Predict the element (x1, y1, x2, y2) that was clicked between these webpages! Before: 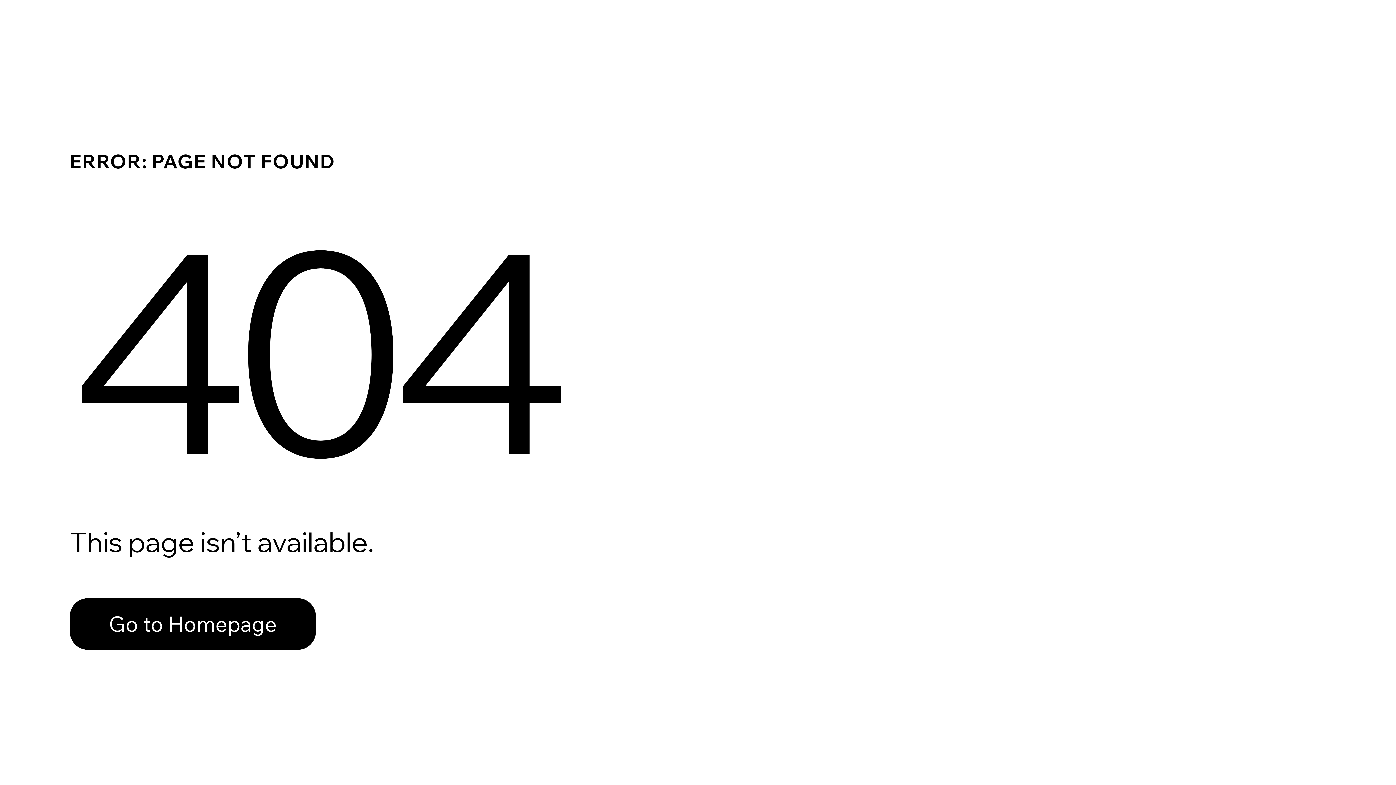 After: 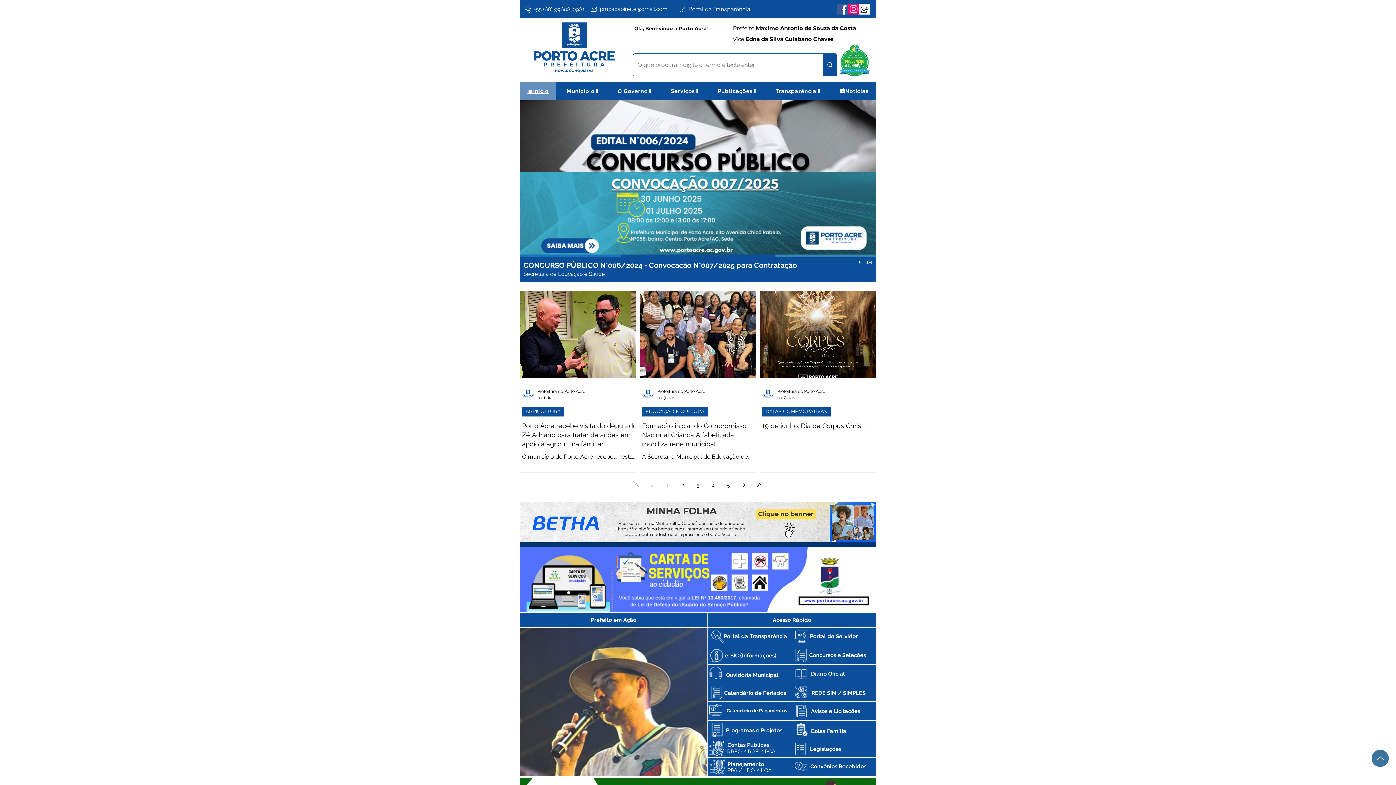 Action: bbox: (69, 598, 316, 650) label: Go to Homepage